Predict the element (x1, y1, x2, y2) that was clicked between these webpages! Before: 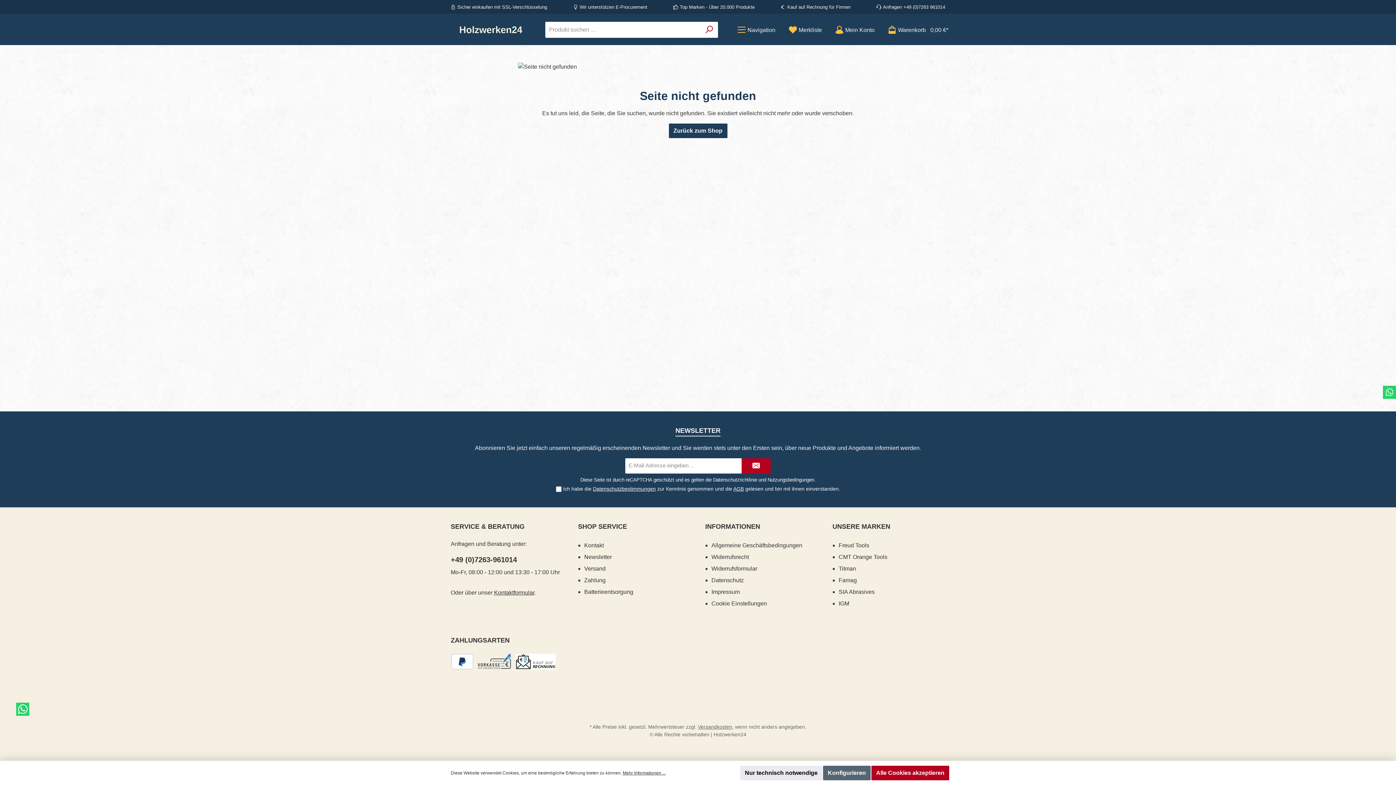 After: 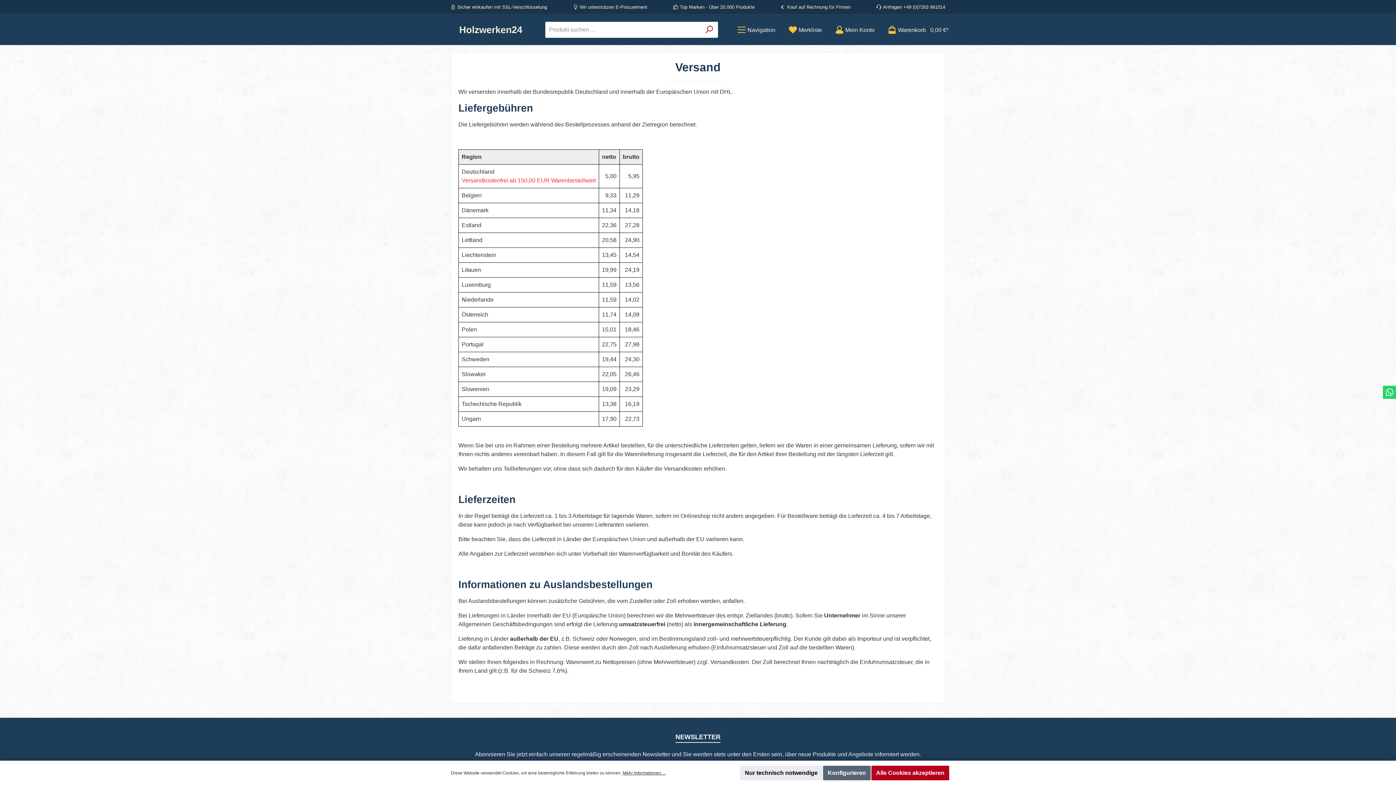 Action: label: Versand bbox: (584, 565, 605, 572)